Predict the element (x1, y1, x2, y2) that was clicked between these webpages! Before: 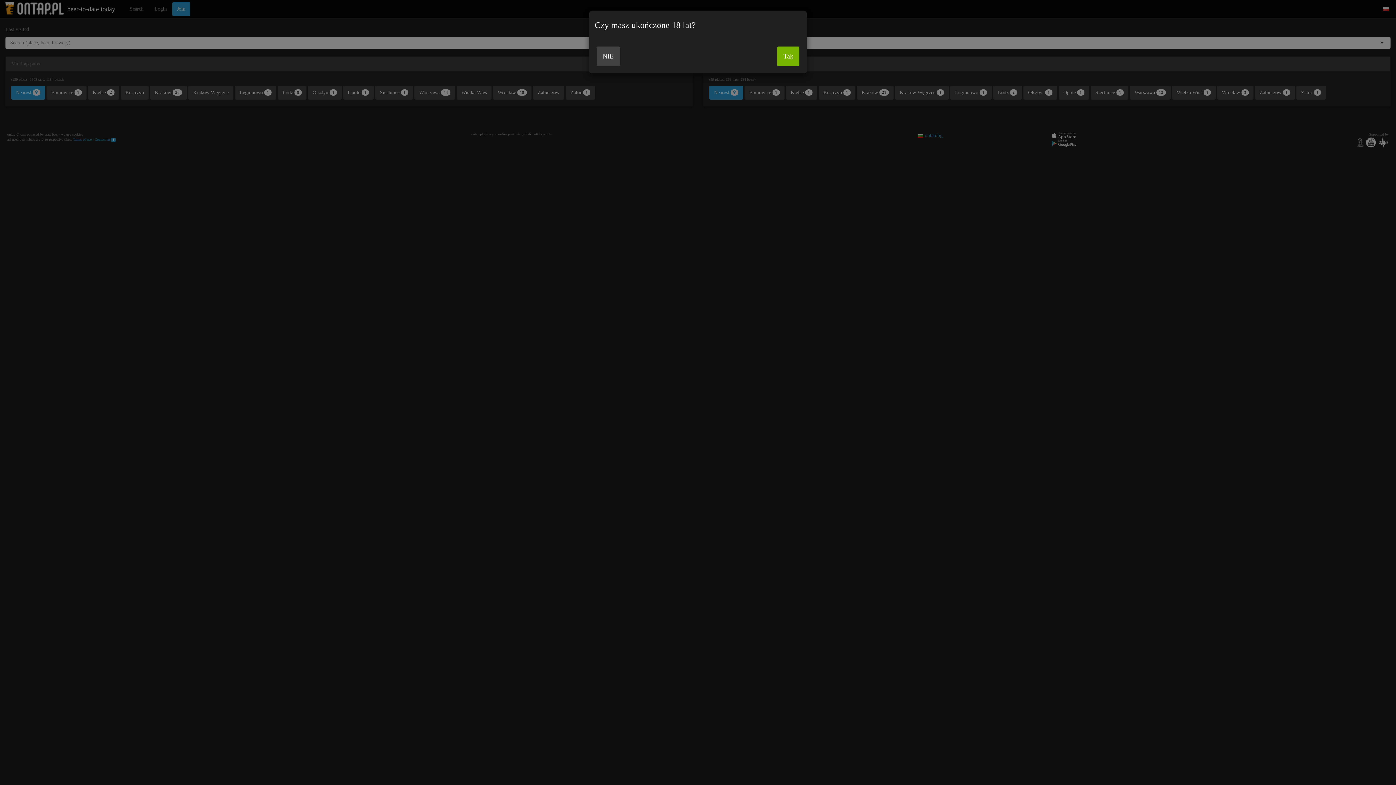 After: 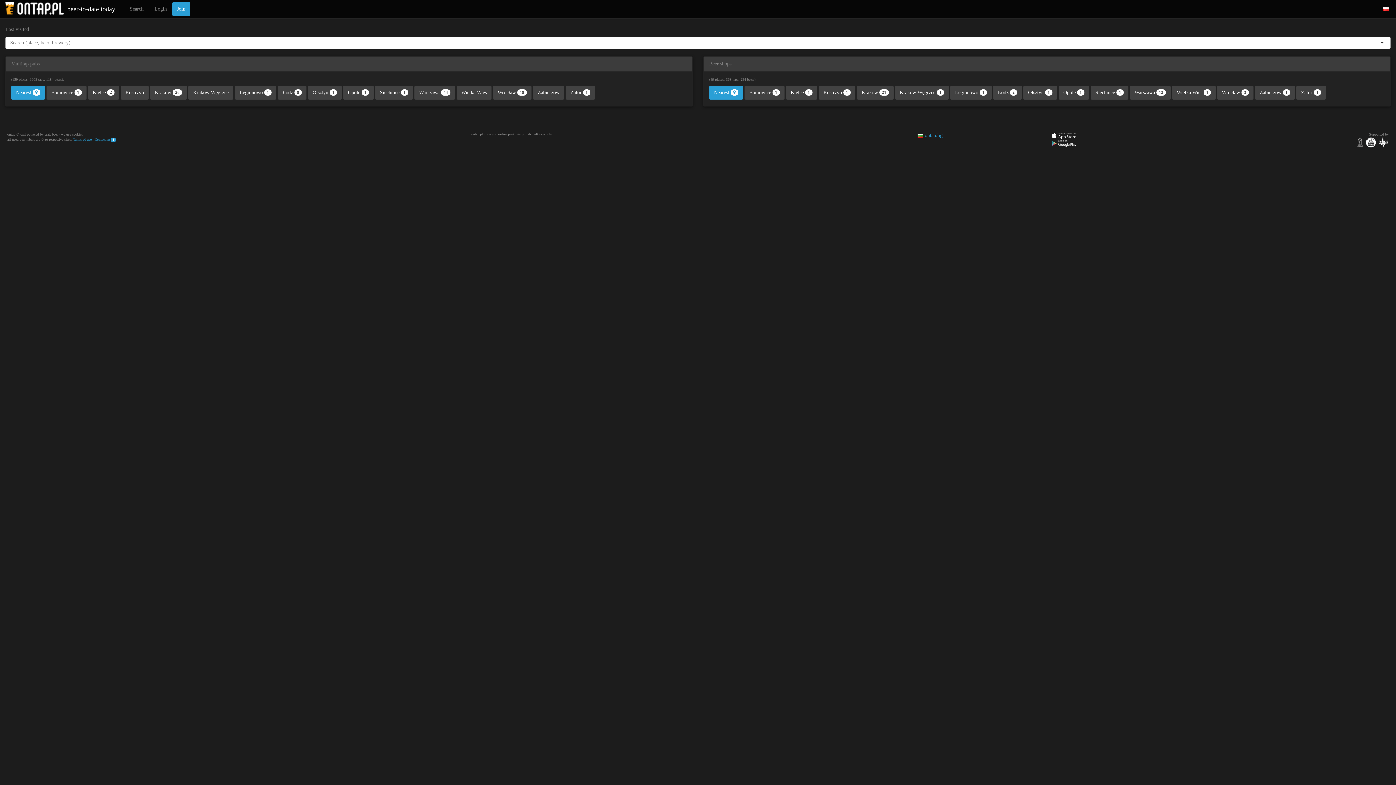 Action: label: Tak bbox: (777, 46, 799, 66)